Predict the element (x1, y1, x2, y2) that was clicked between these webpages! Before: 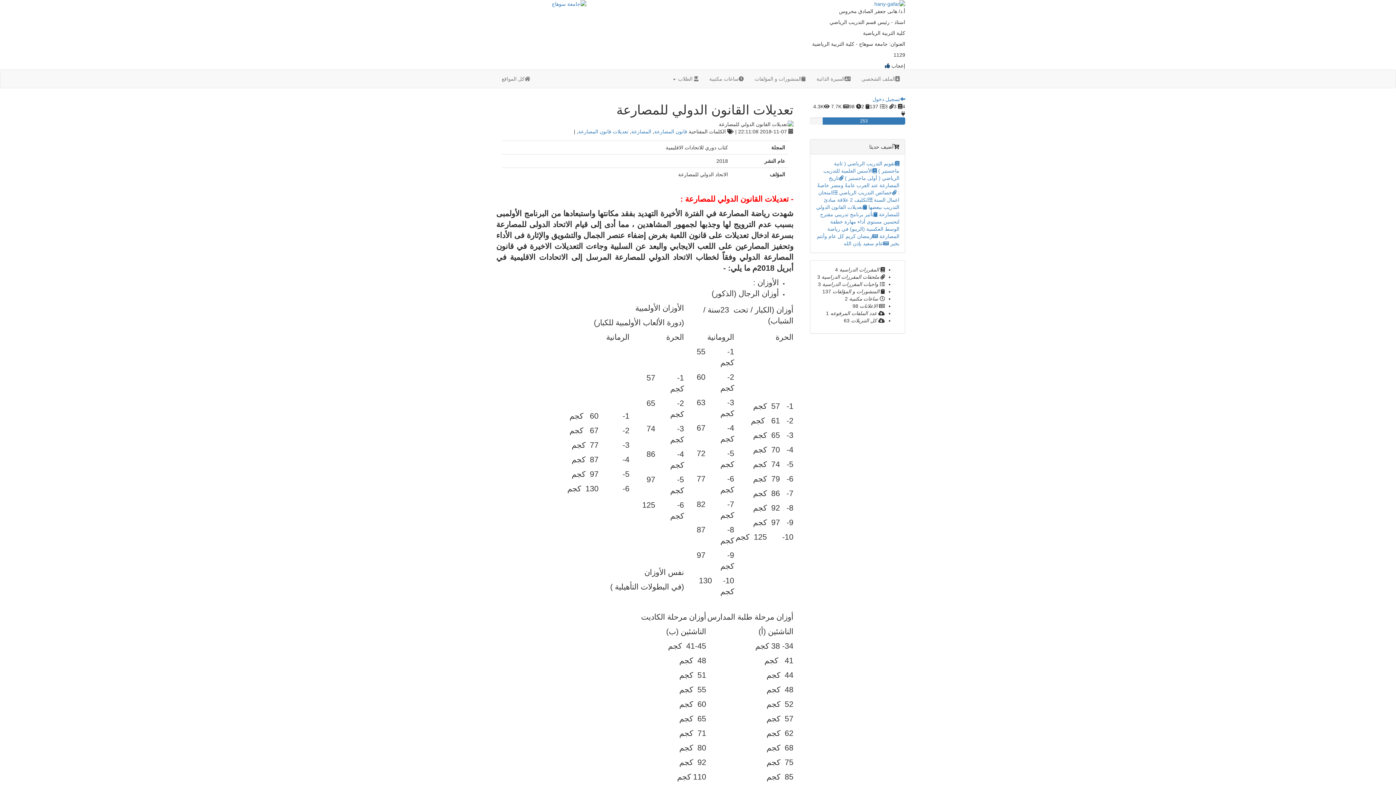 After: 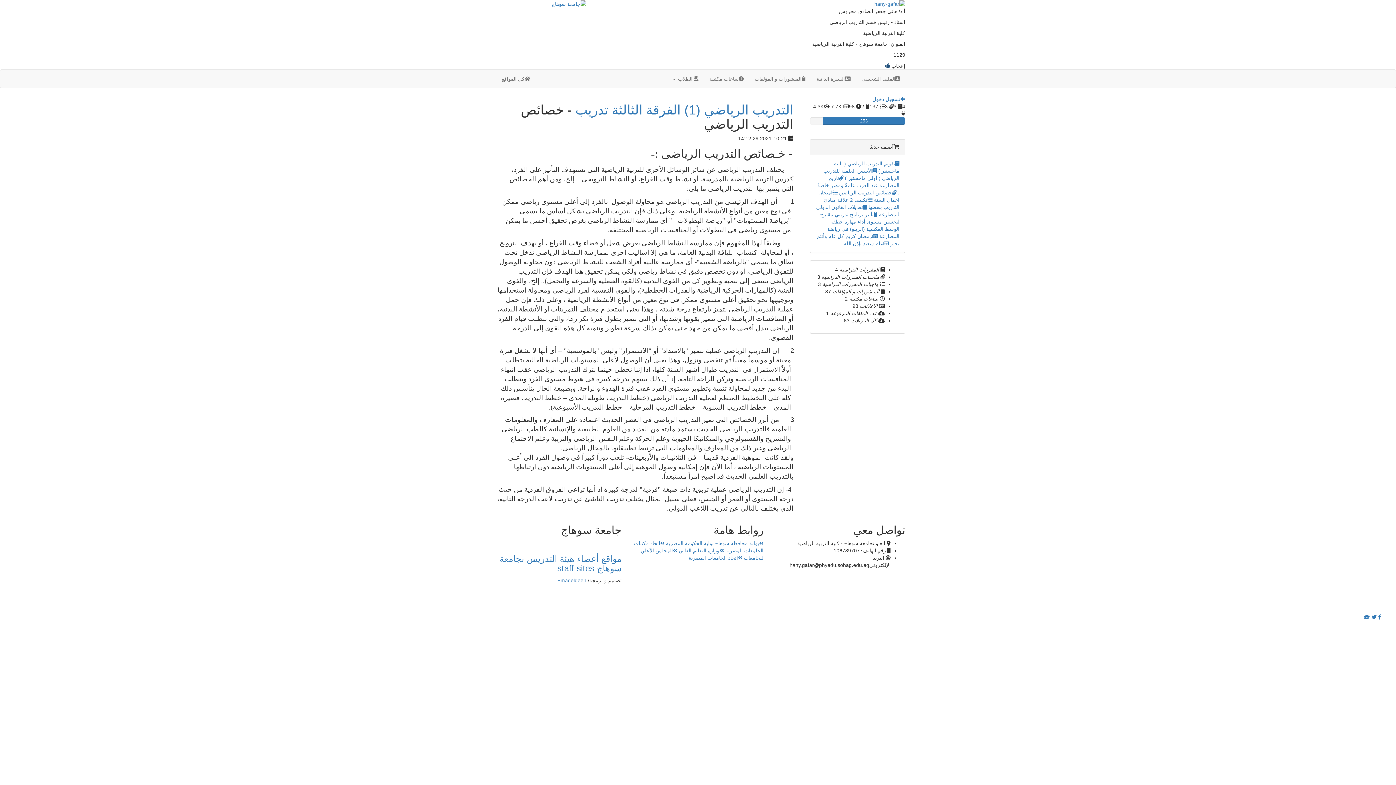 Action: bbox: (839, 189, 896, 195) label: خصائص التدريب الرياضي